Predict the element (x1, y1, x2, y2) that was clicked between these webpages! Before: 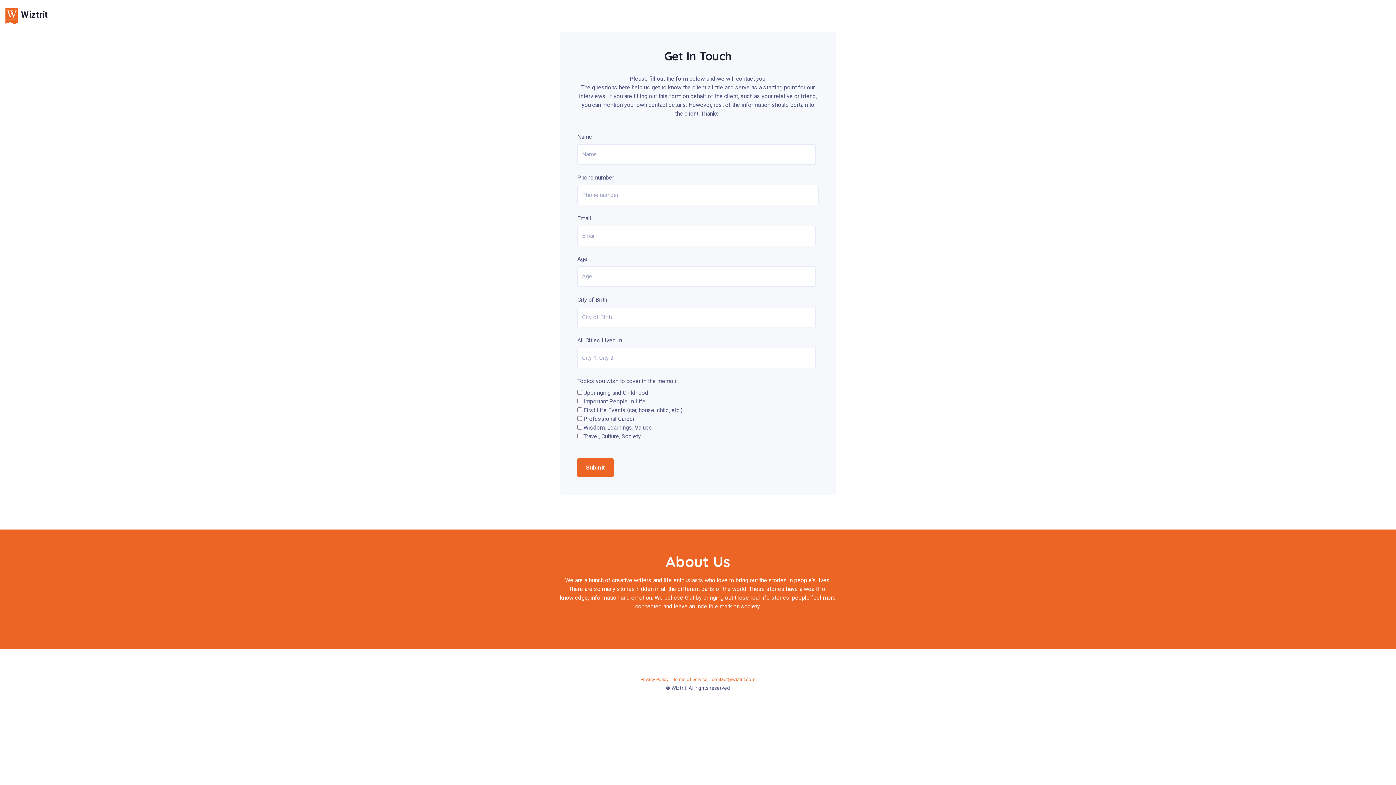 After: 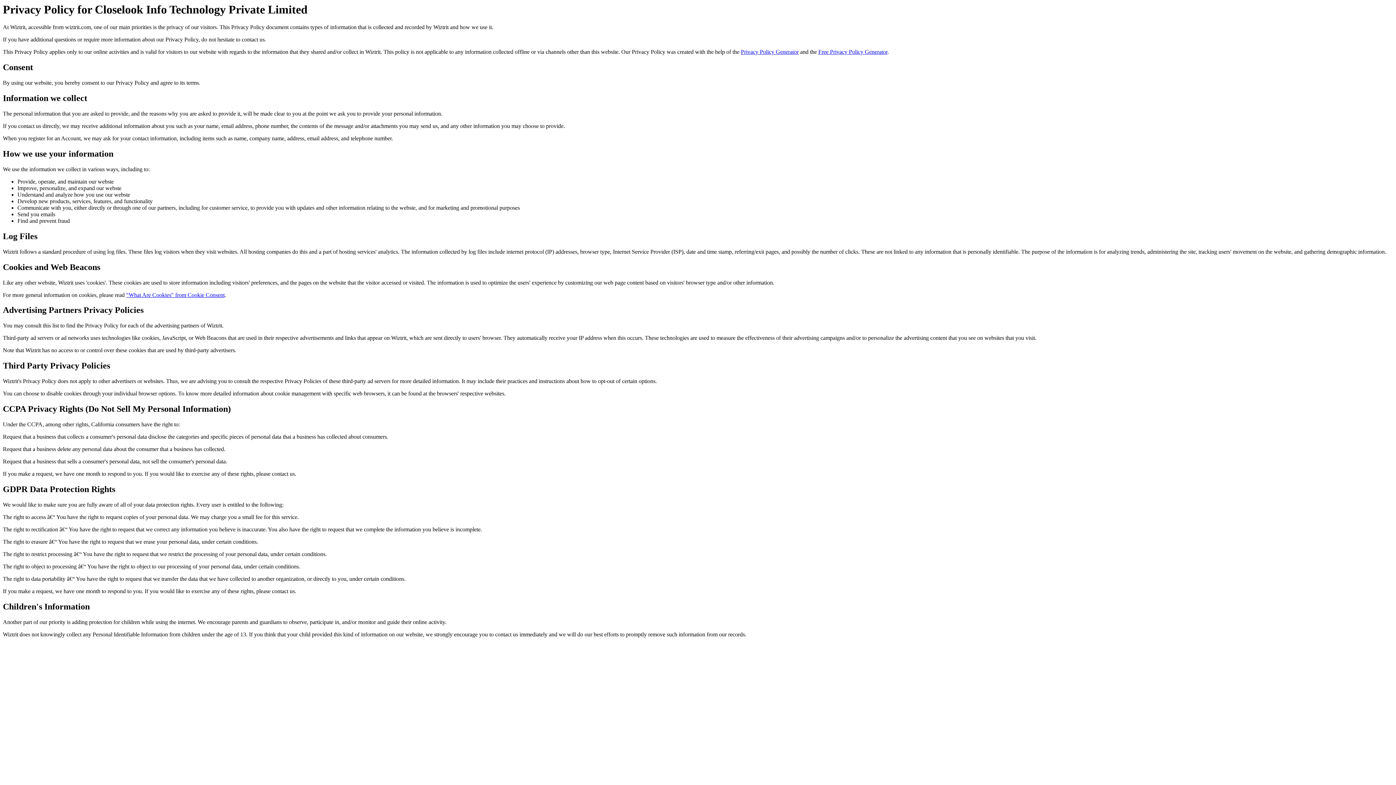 Action: label: Privacy Policy bbox: (640, 677, 668, 682)